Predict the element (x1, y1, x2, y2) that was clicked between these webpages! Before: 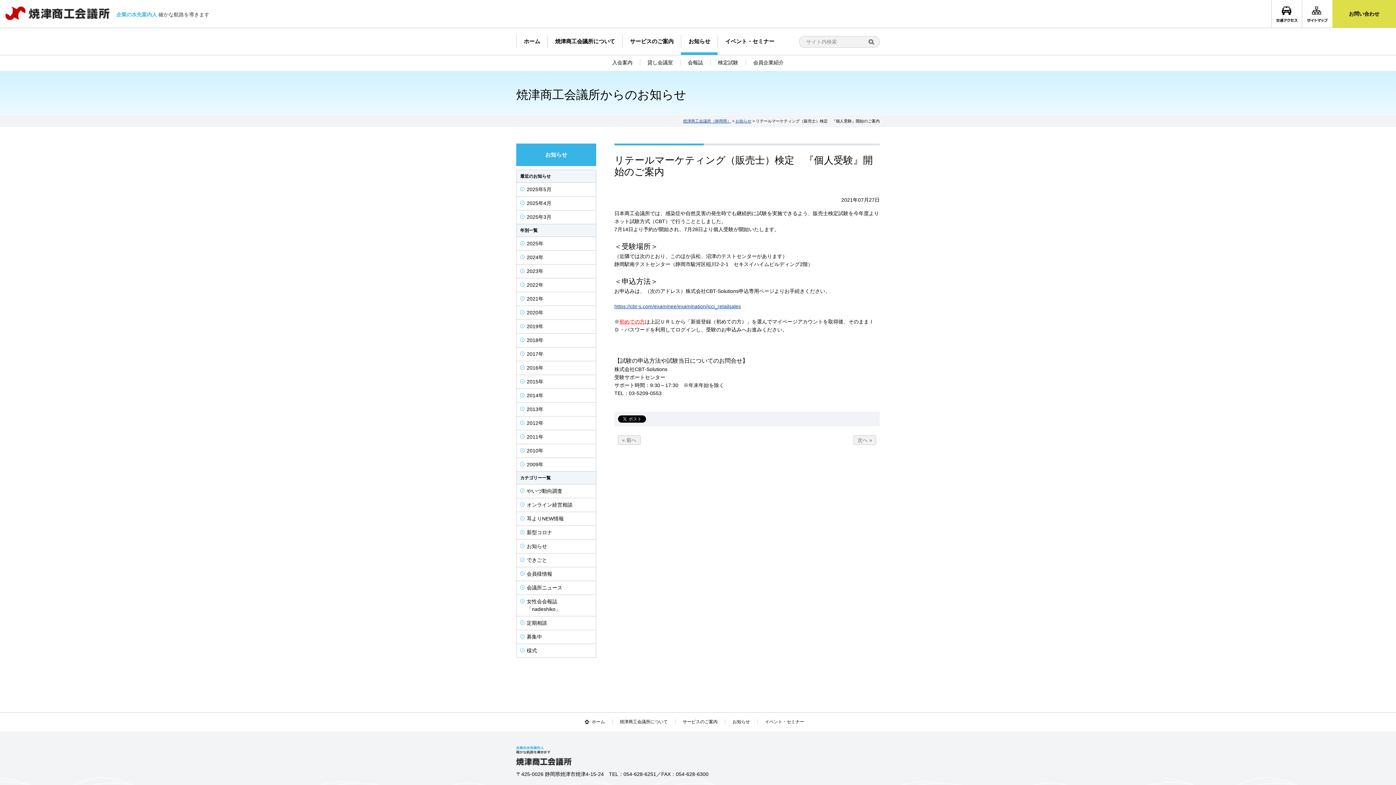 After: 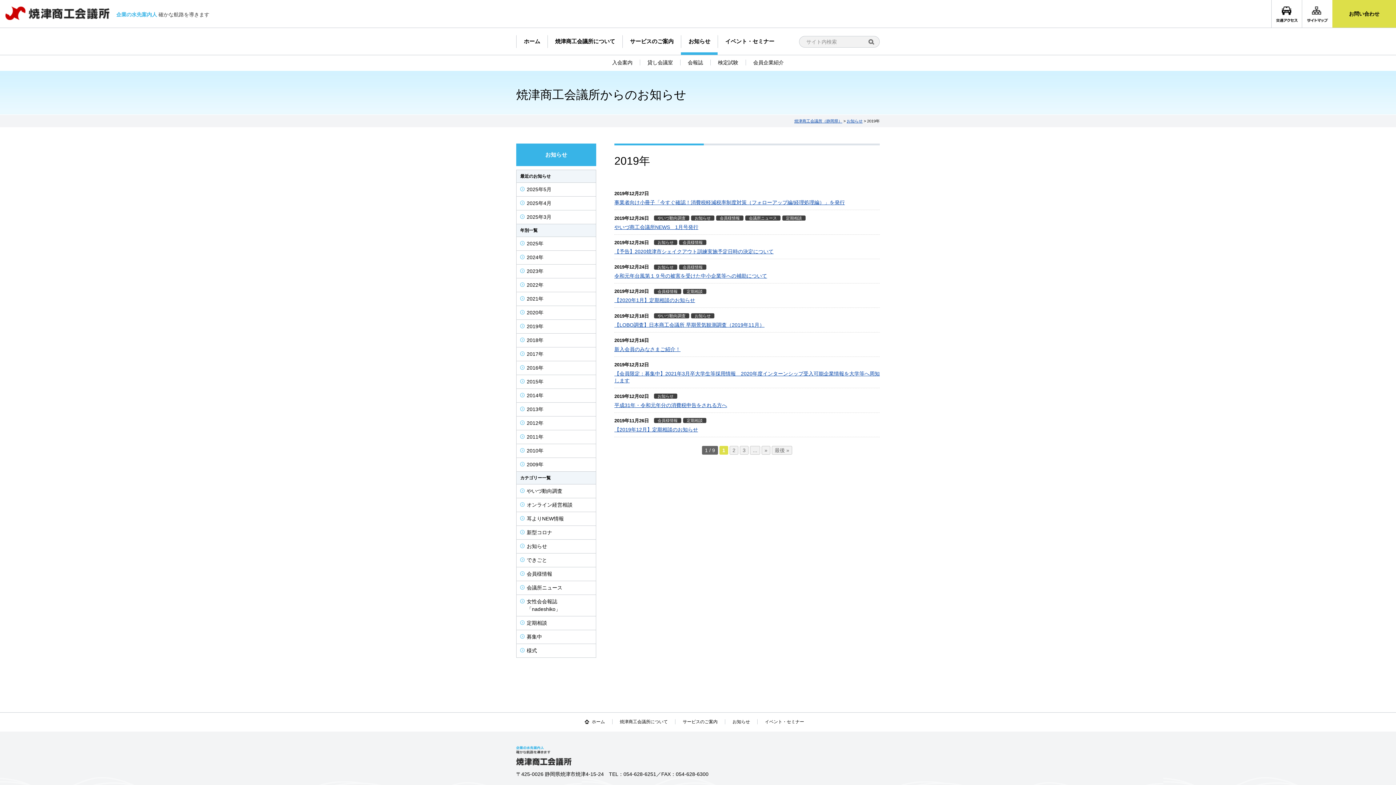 Action: bbox: (516, 320, 596, 333) label: 2019年